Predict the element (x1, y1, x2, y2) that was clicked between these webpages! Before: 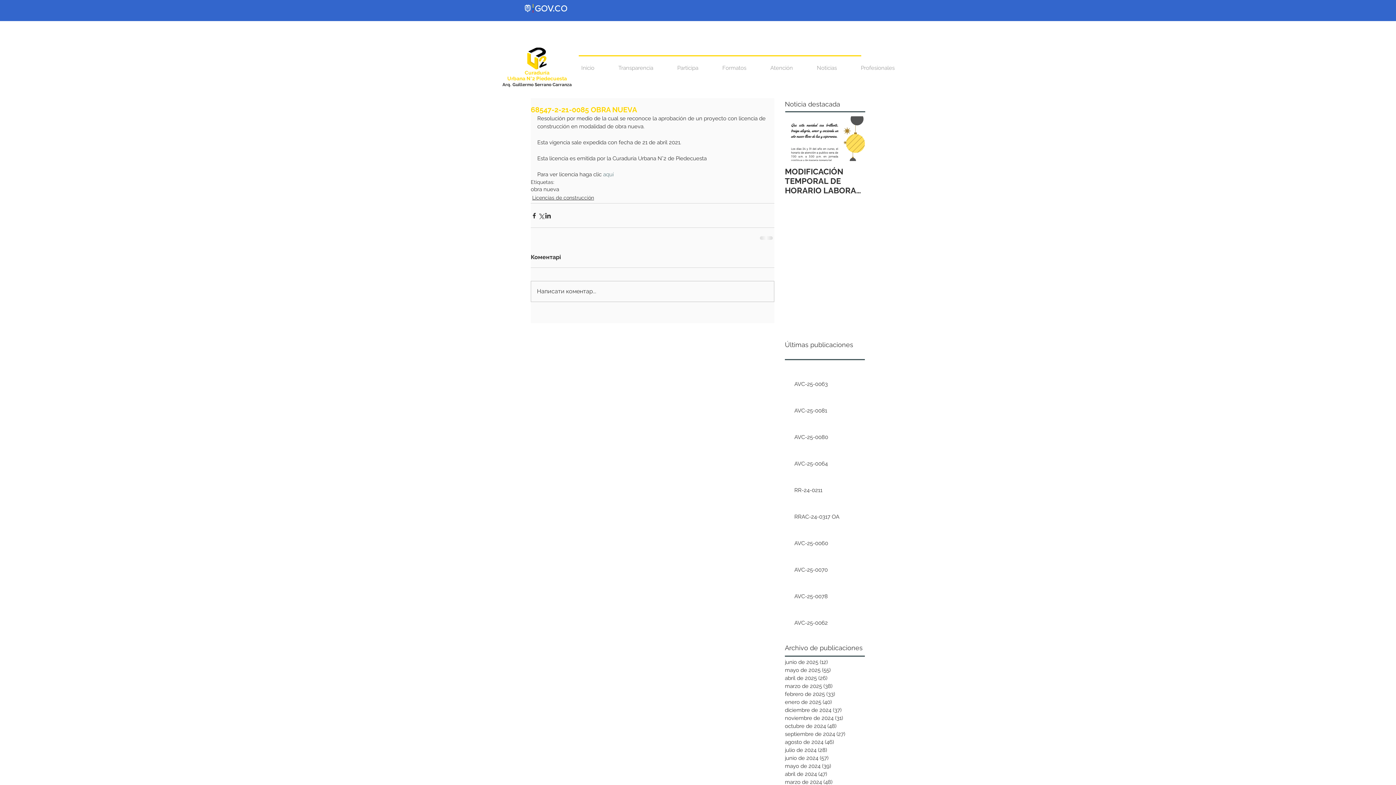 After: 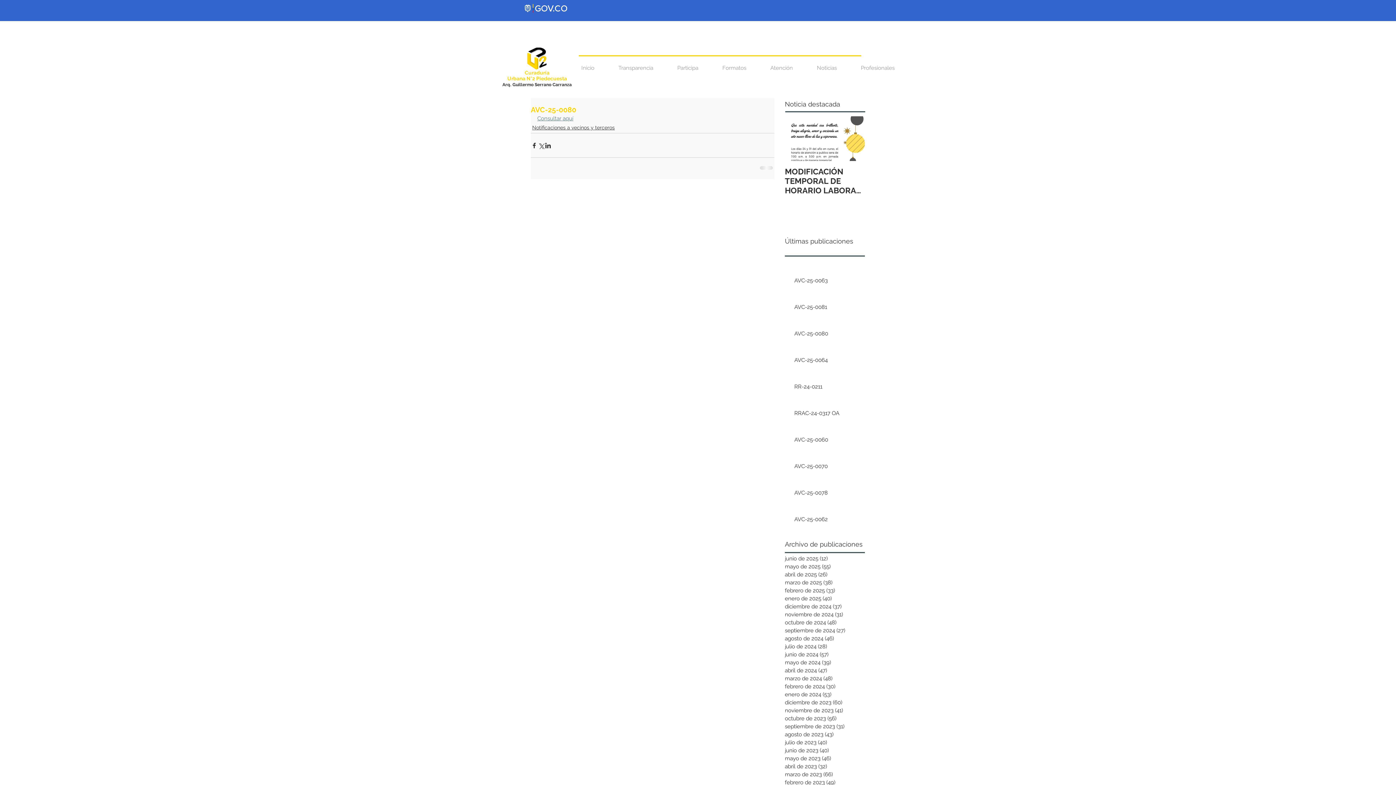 Action: label: AVC-25-0080 bbox: (794, 433, 869, 444)